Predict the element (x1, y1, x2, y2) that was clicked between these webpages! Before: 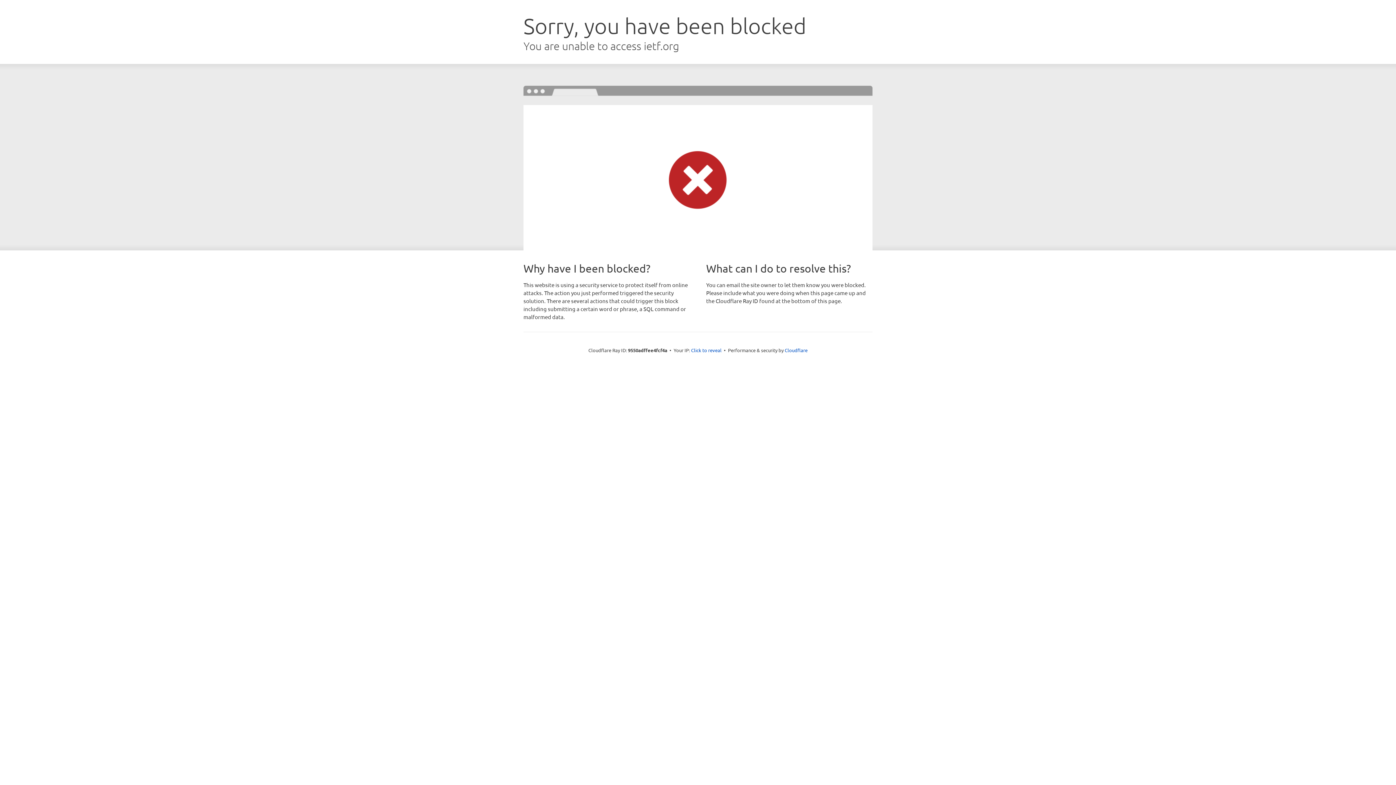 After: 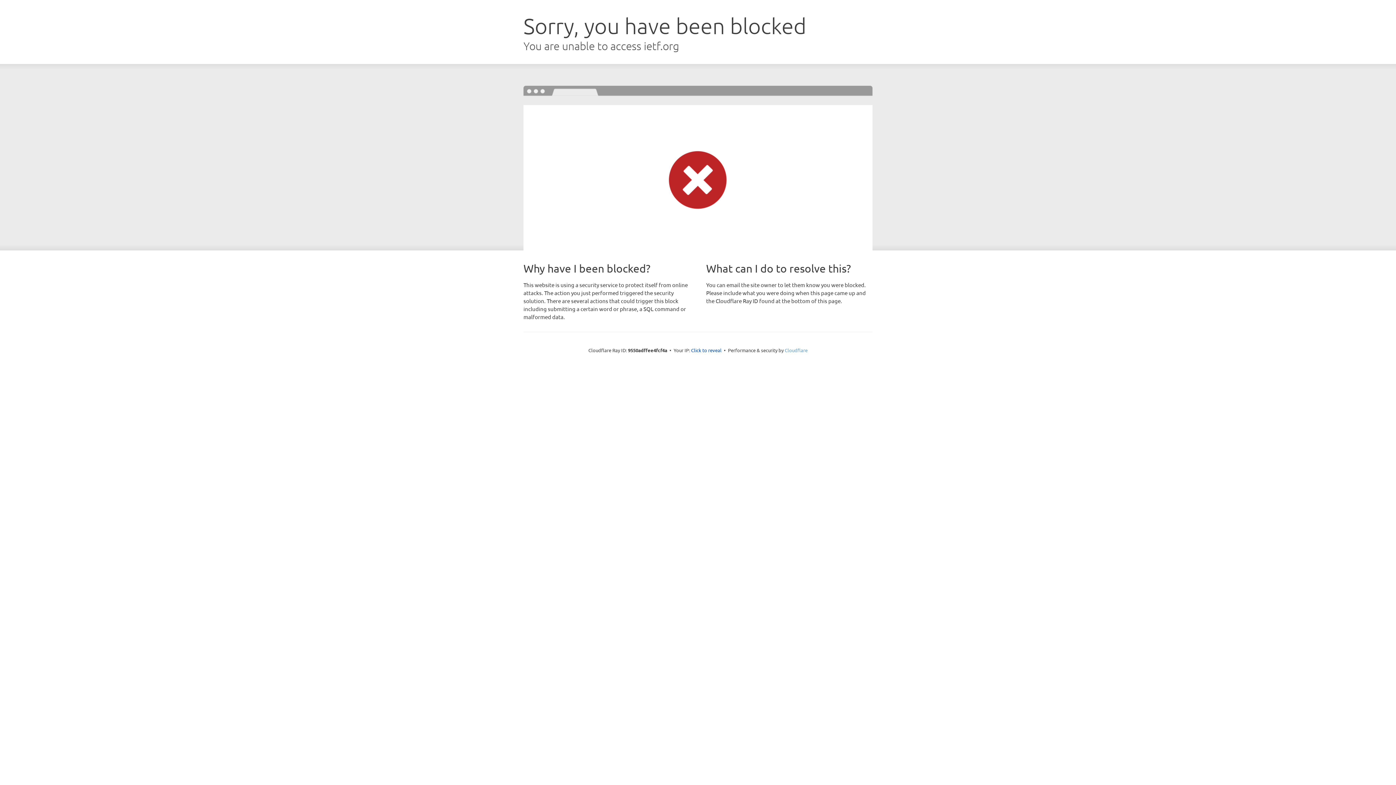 Action: label: Cloudflare bbox: (784, 347, 807, 353)